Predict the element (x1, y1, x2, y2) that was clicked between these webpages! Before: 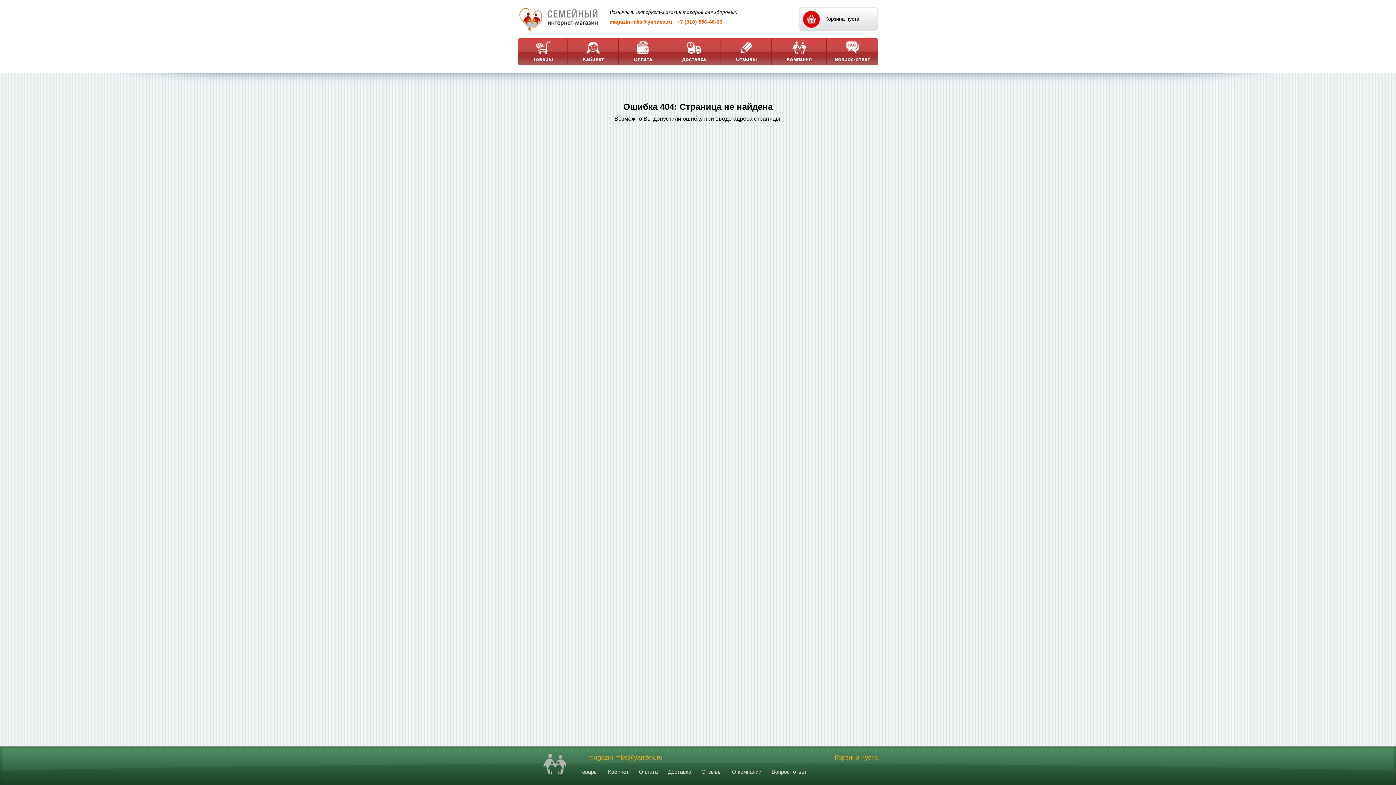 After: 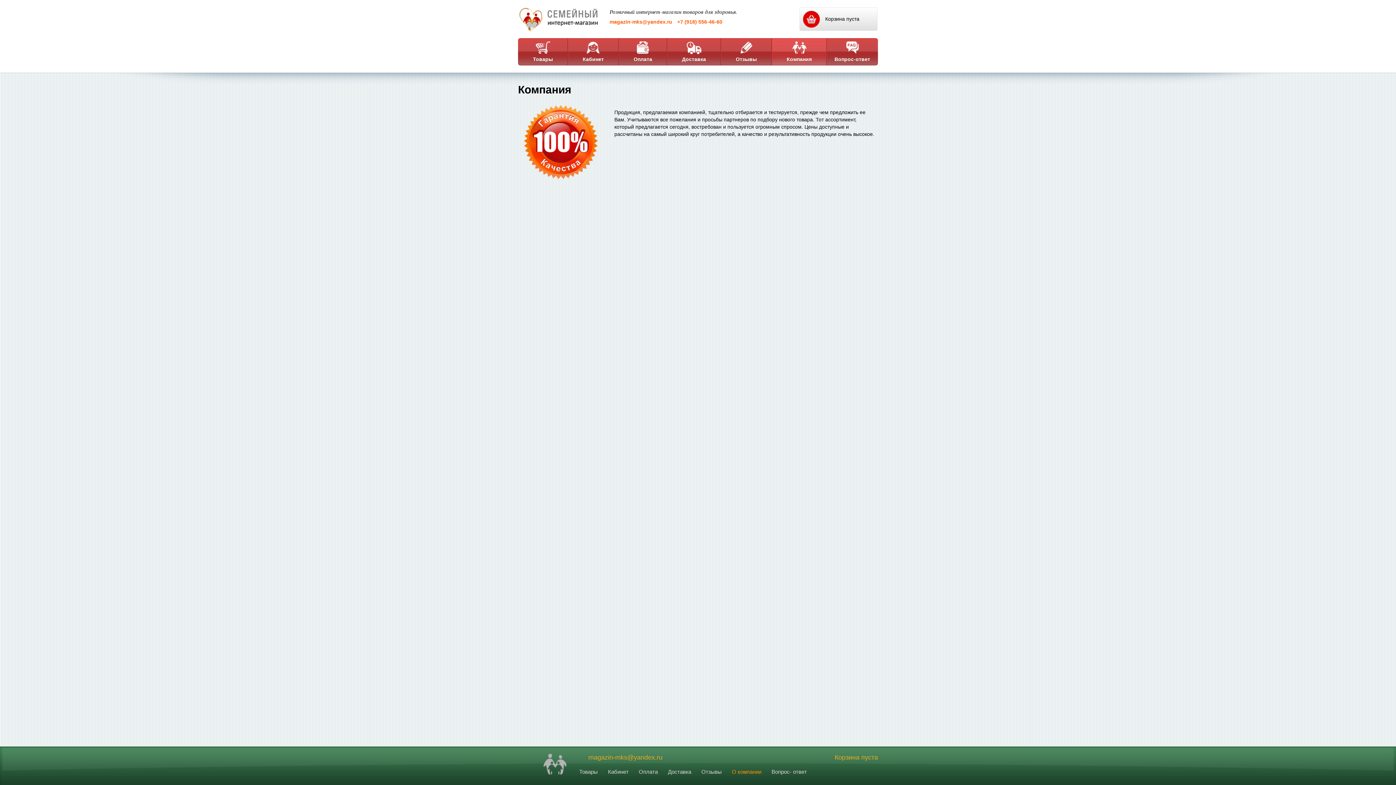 Action: bbox: (772, 38, 826, 65) label: 
Компания